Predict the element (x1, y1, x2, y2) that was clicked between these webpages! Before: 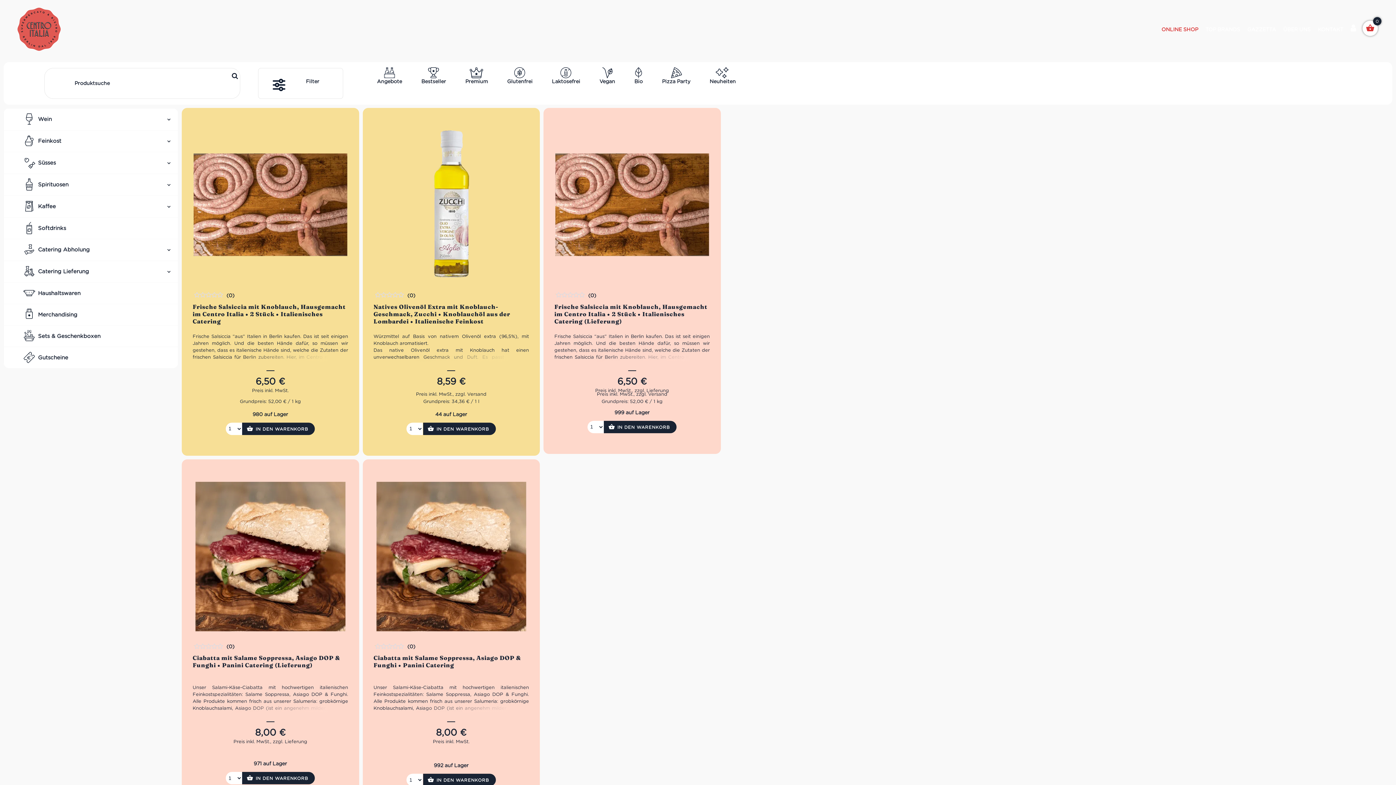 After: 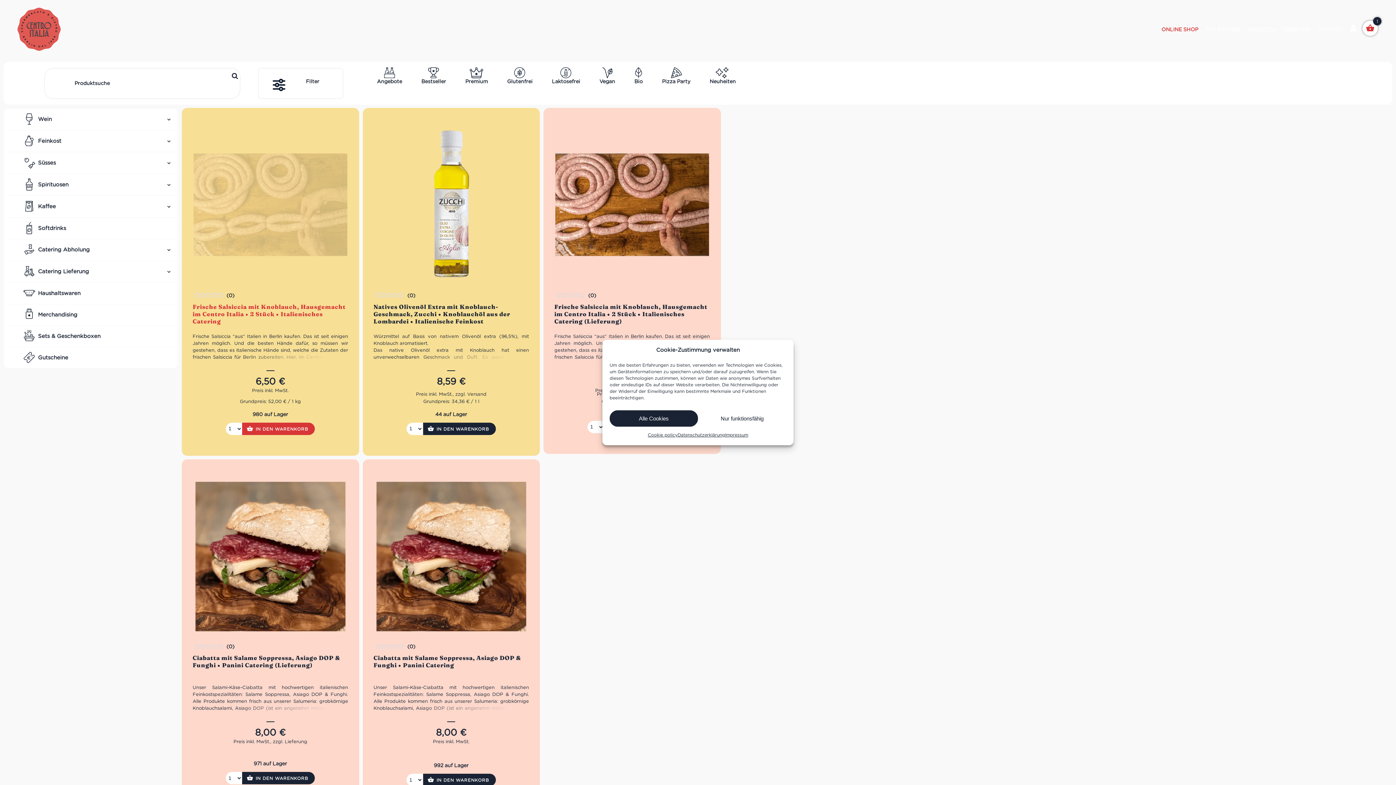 Action: bbox: (242, 422, 315, 435) label: IN DEN WARENKORB